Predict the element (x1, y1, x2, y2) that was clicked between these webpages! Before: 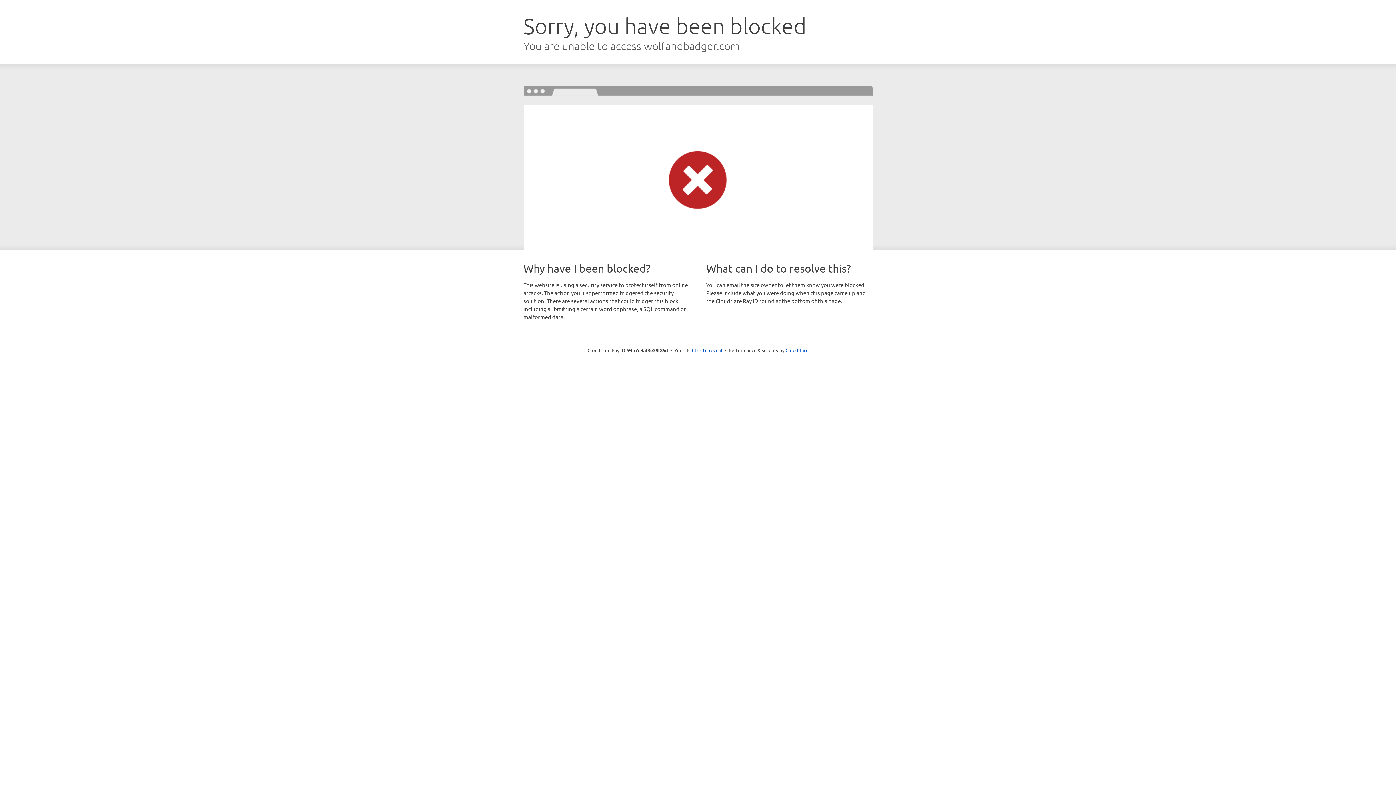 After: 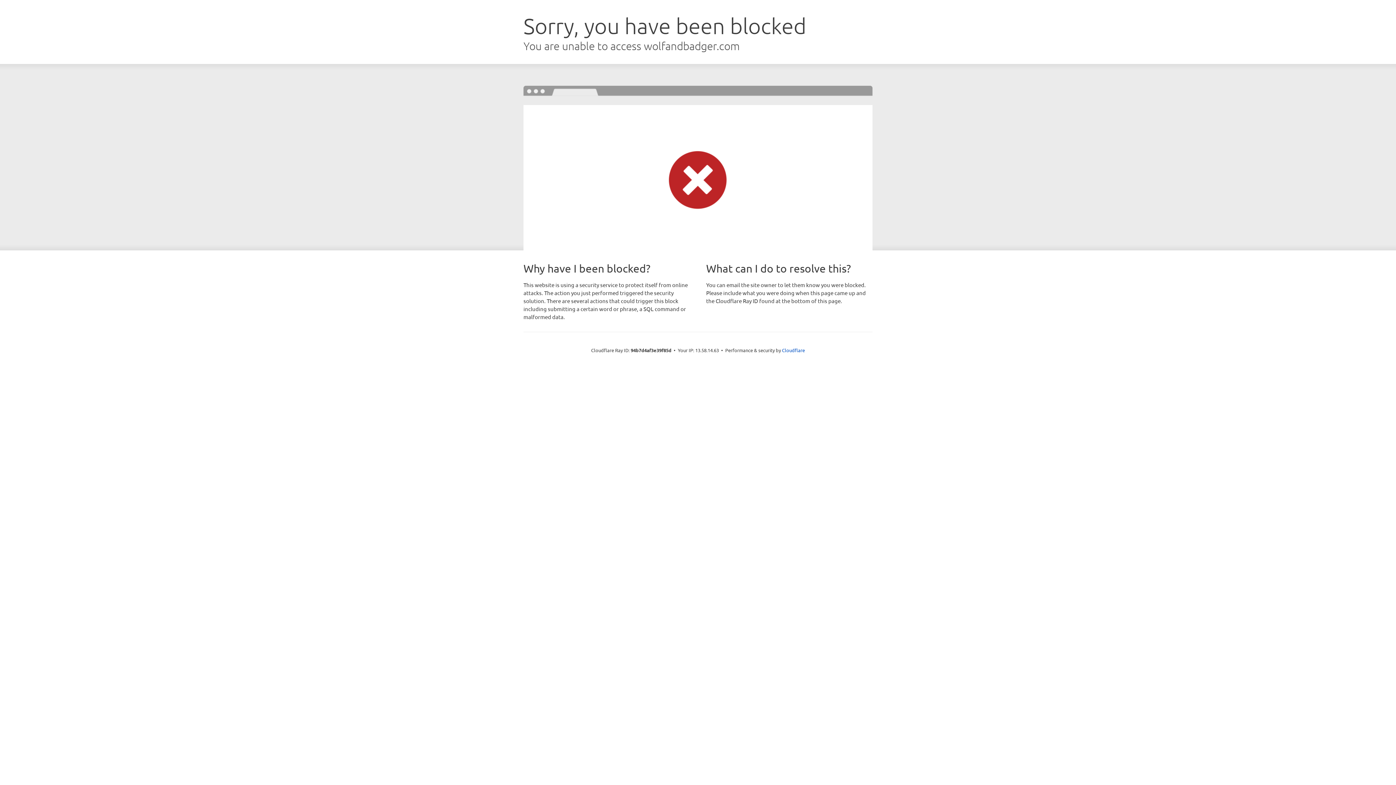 Action: bbox: (692, 346, 722, 353) label: Click to reveal